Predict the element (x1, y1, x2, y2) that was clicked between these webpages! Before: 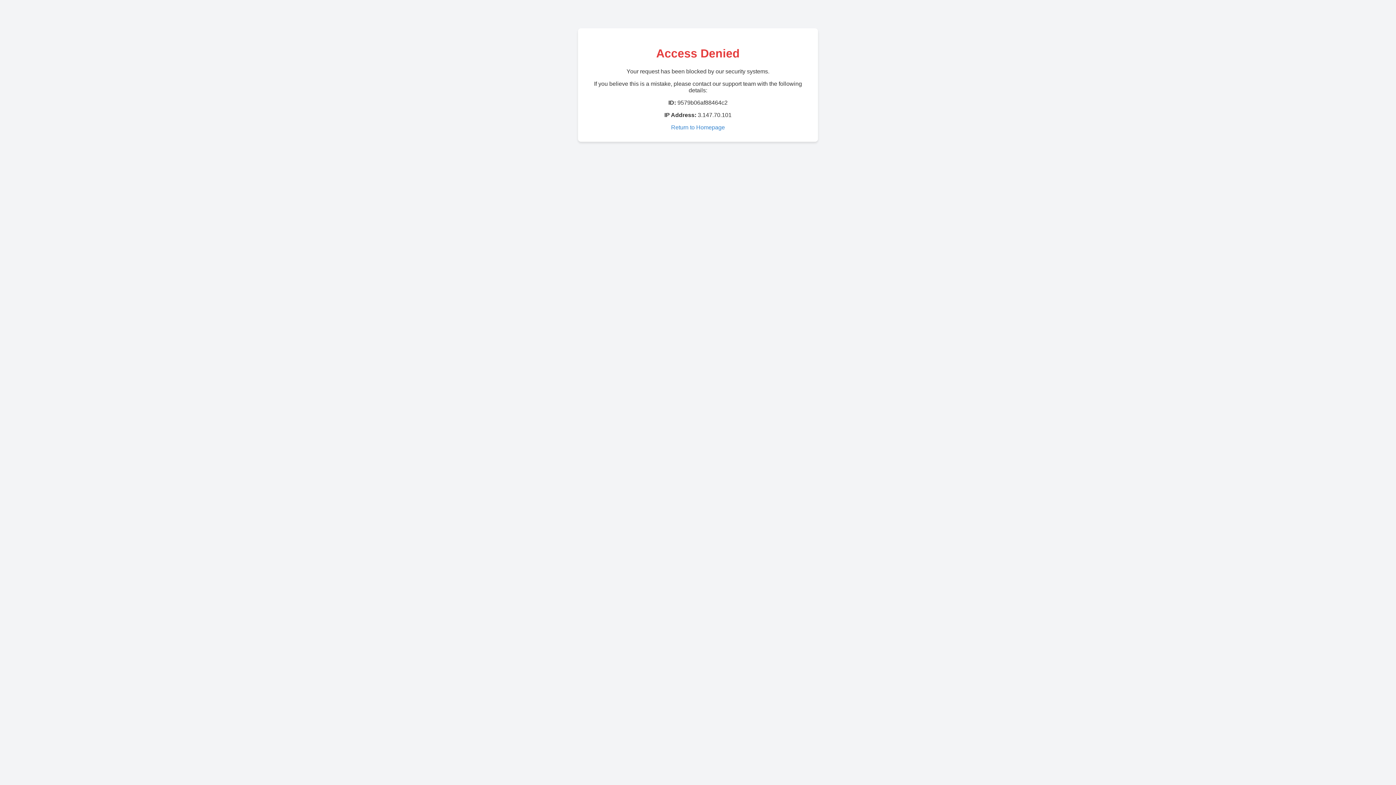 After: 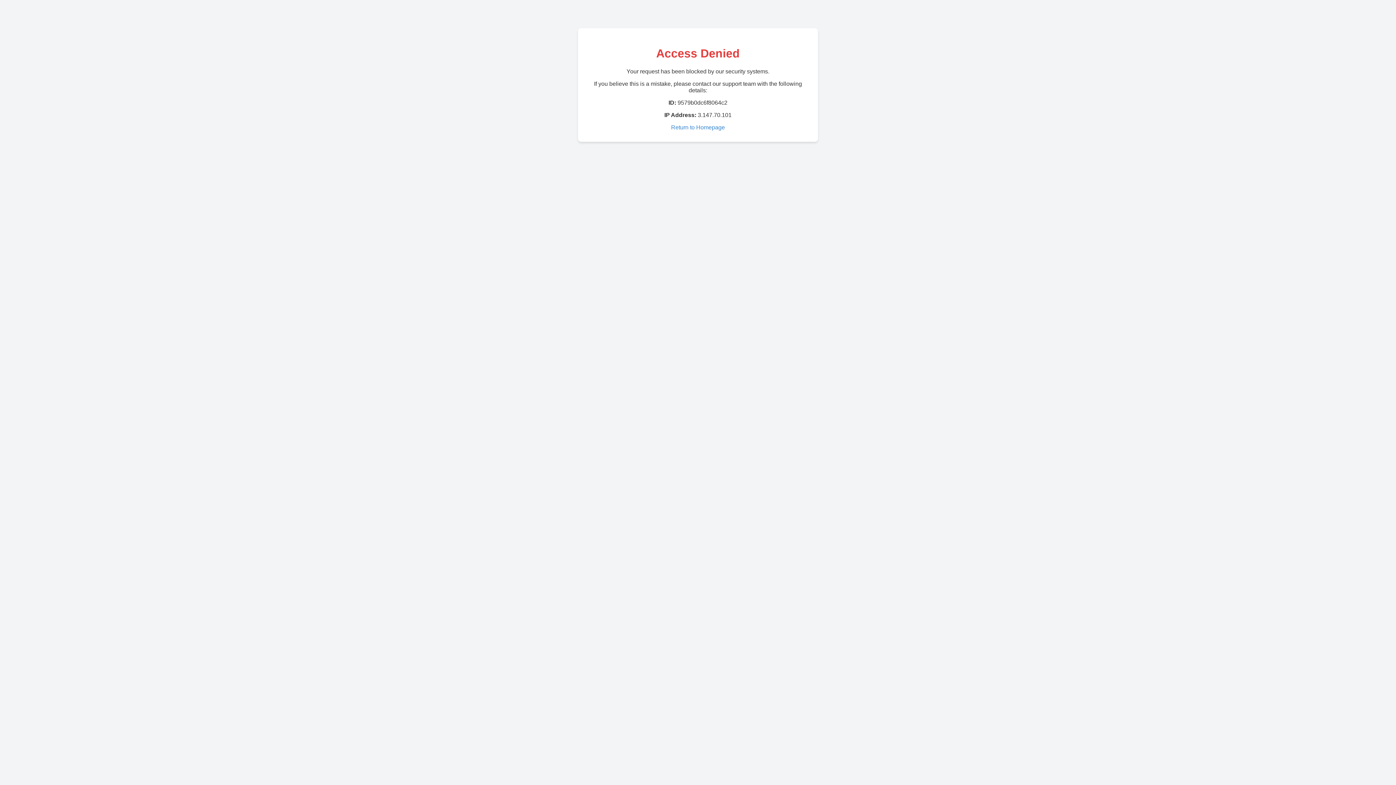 Action: bbox: (671, 124, 725, 130) label: Return to Homepage